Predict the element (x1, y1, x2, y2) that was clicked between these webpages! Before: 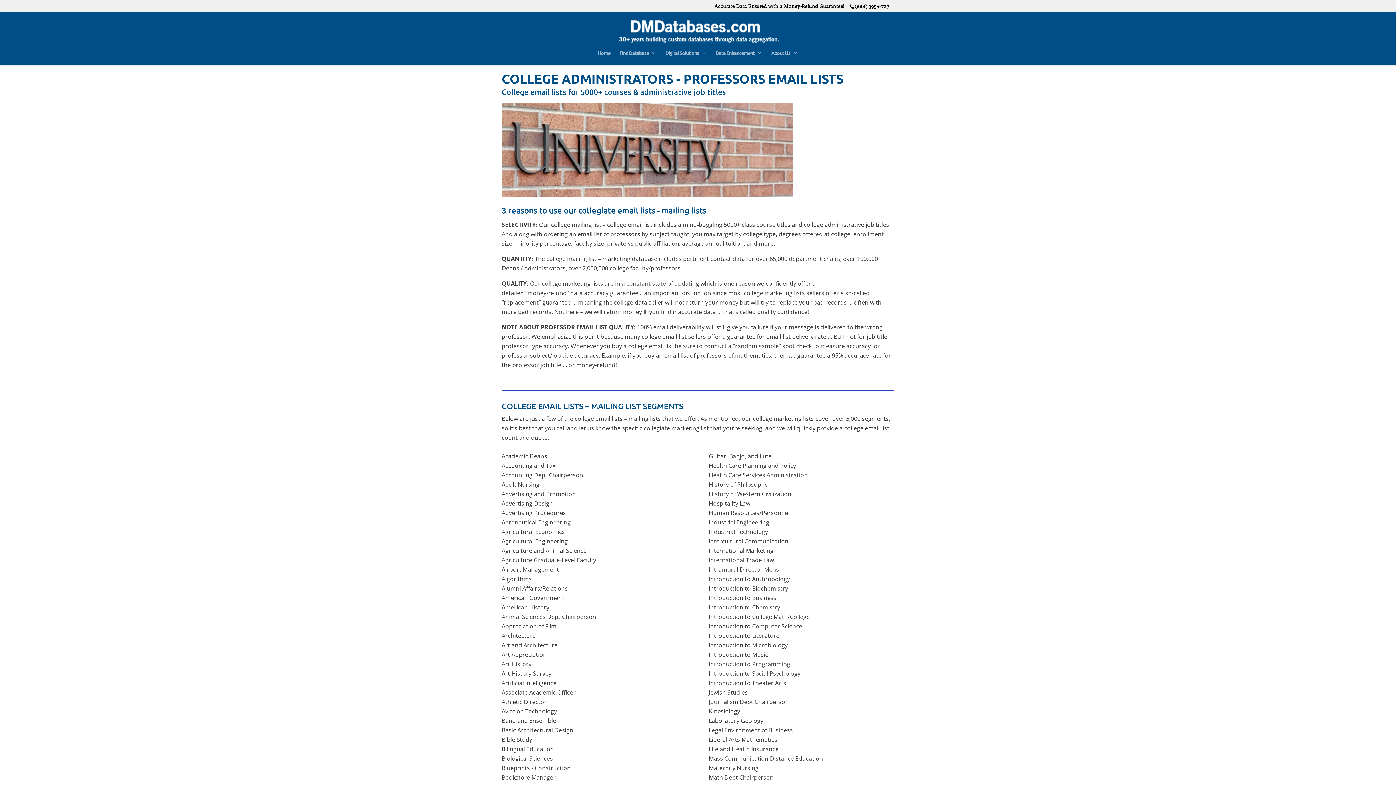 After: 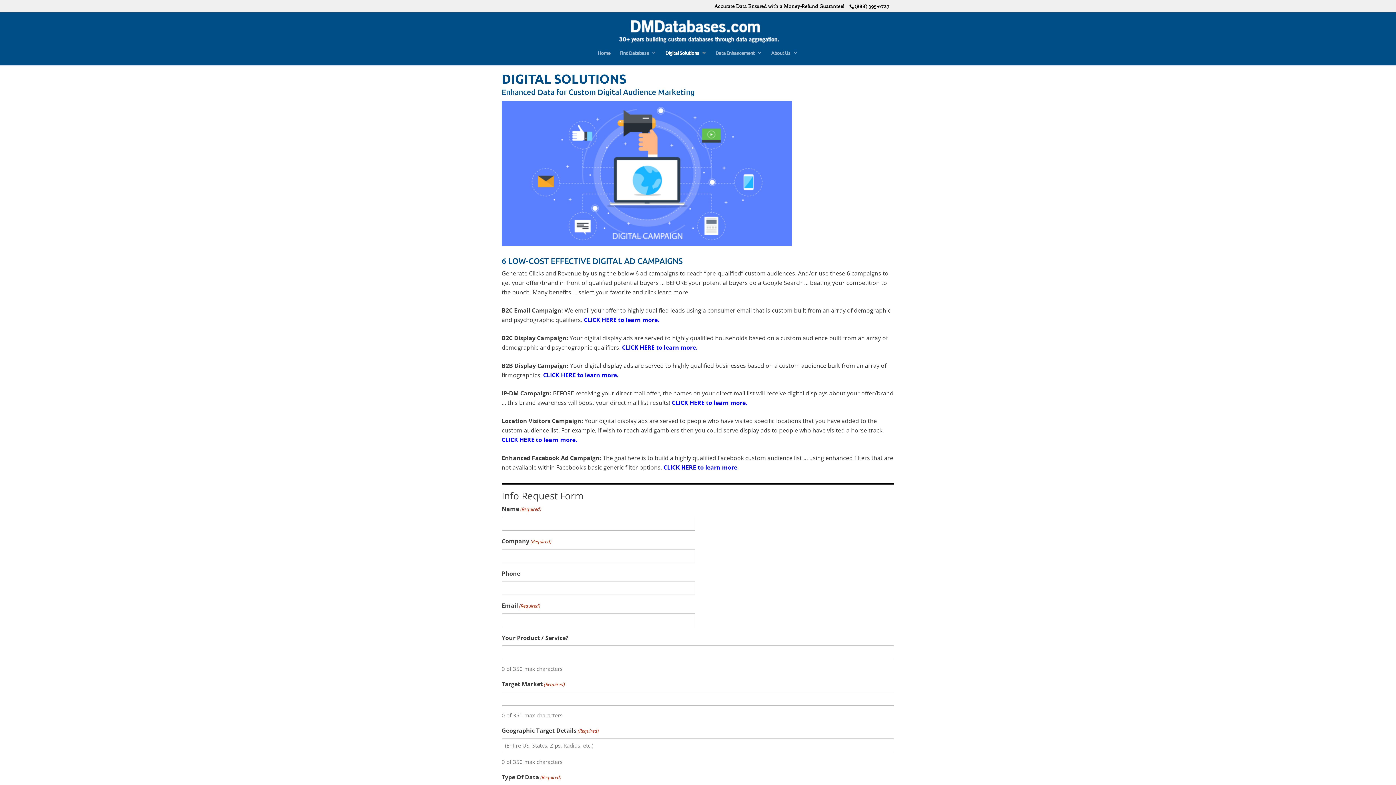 Action: bbox: (665, 50, 706, 65) label: Digital Solutions